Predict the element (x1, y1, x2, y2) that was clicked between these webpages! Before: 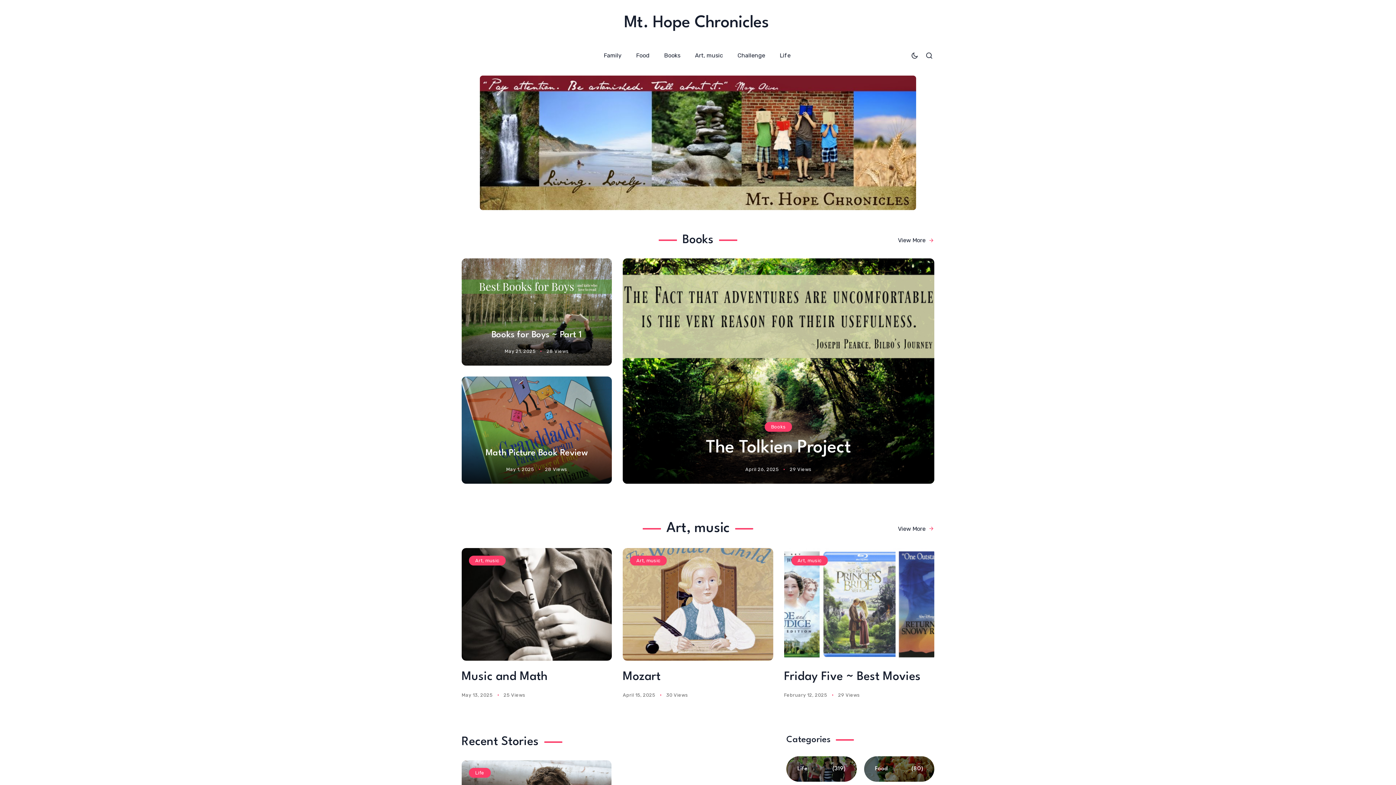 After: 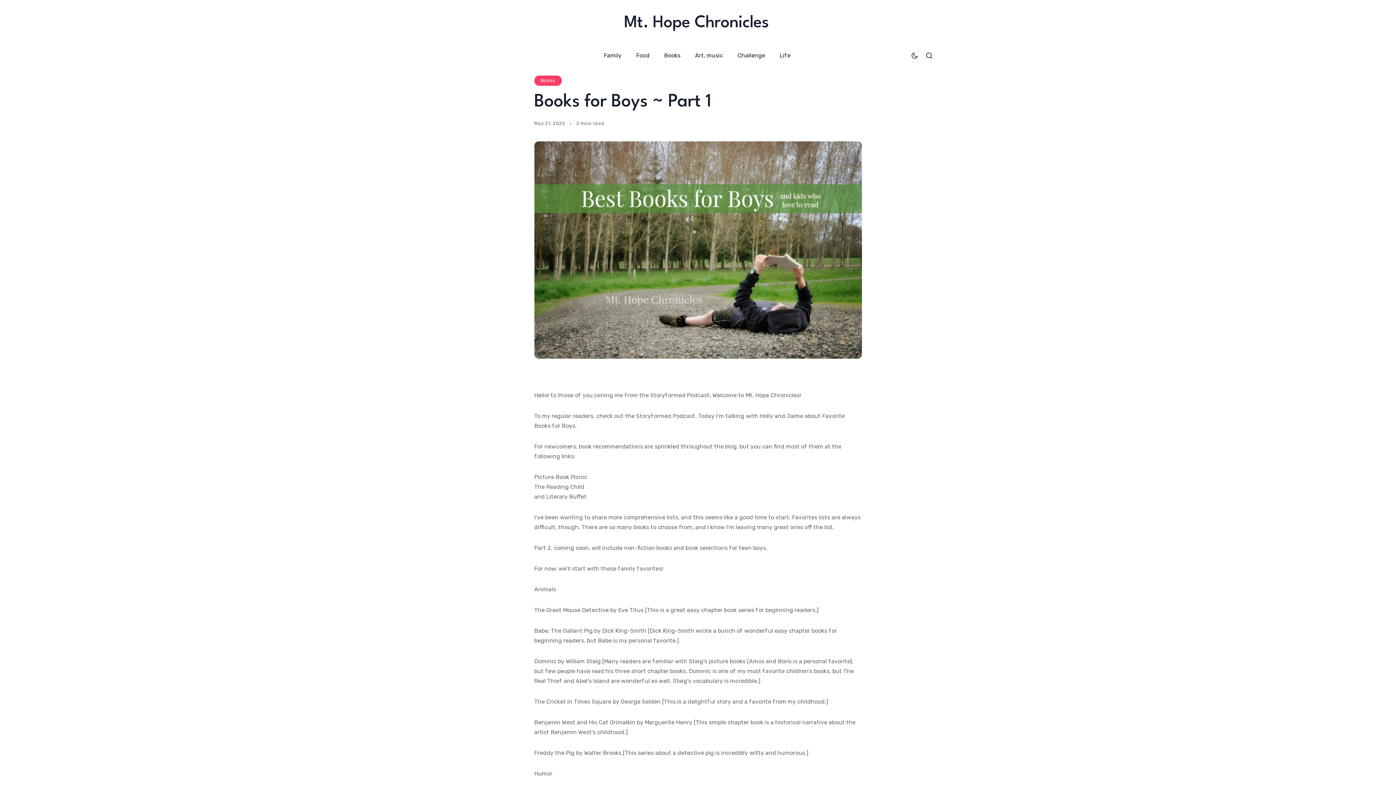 Action: bbox: (491, 330, 582, 339) label: Books for Boys ~ Part 1